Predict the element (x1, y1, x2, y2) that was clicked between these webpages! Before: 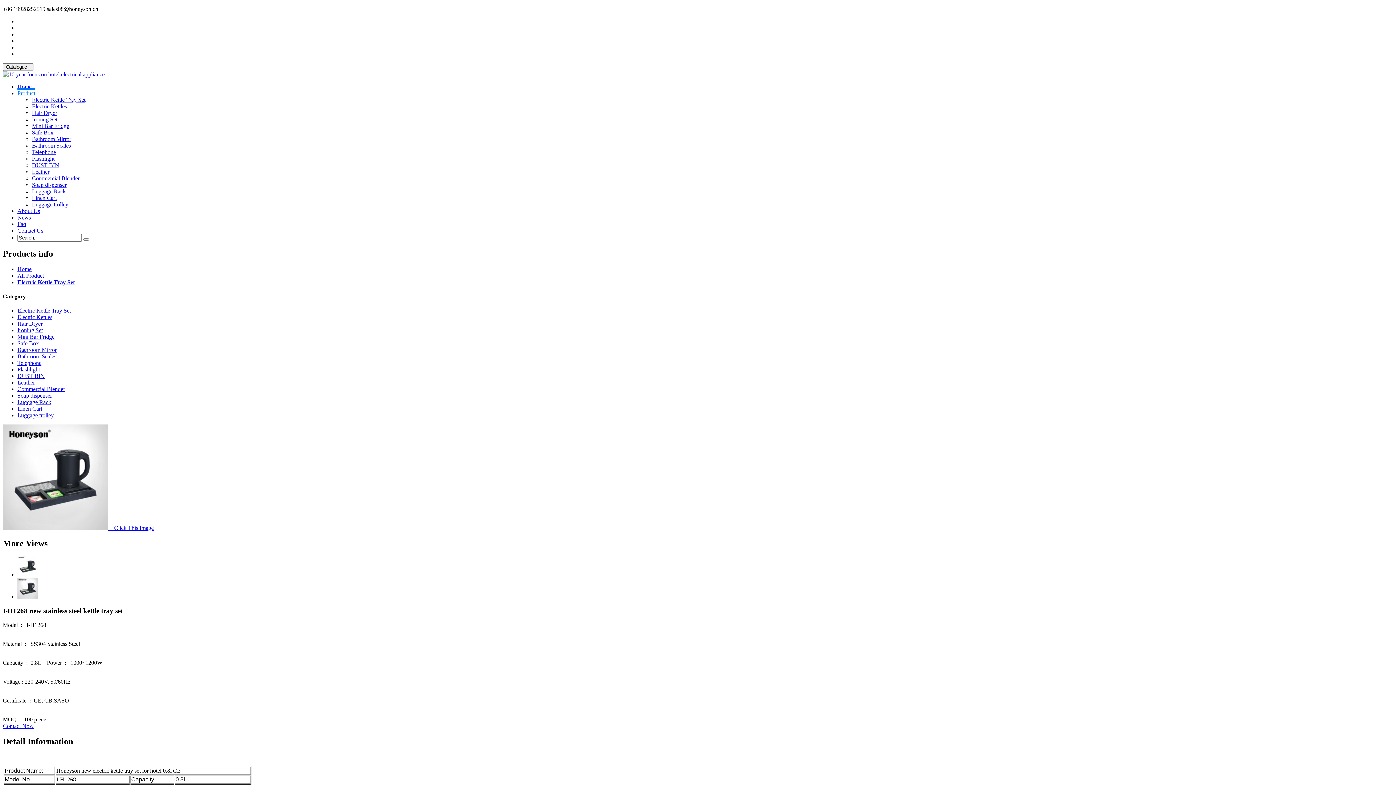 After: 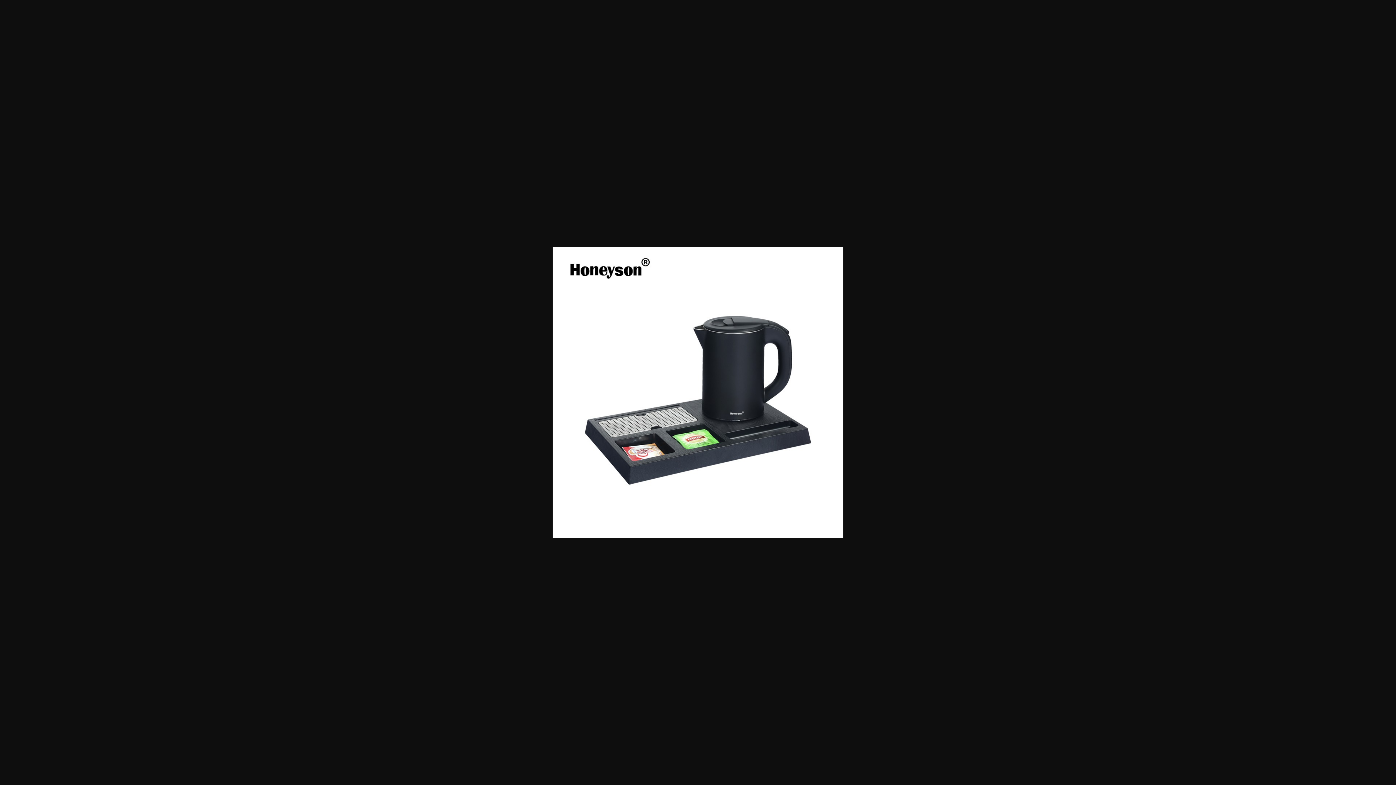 Action: bbox: (17, 571, 38, 577)